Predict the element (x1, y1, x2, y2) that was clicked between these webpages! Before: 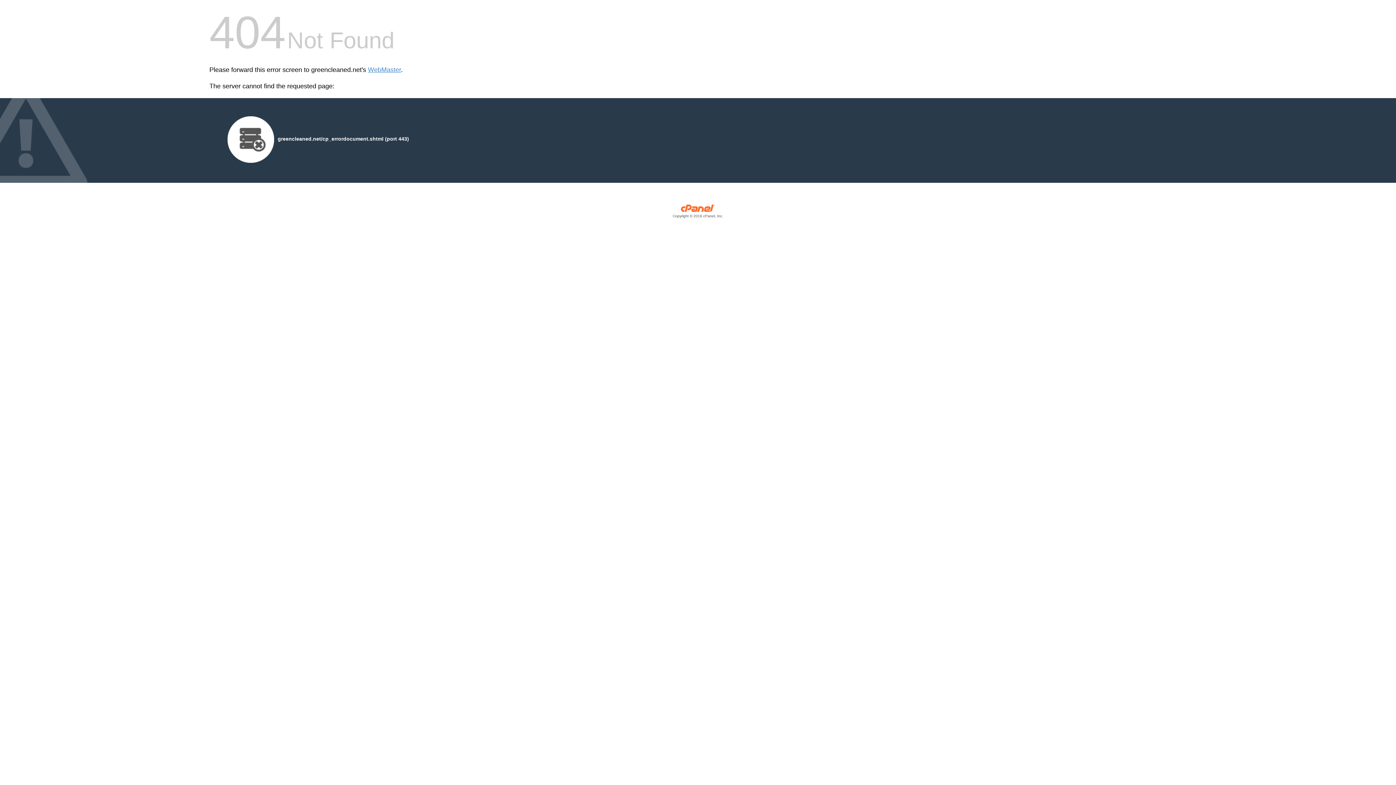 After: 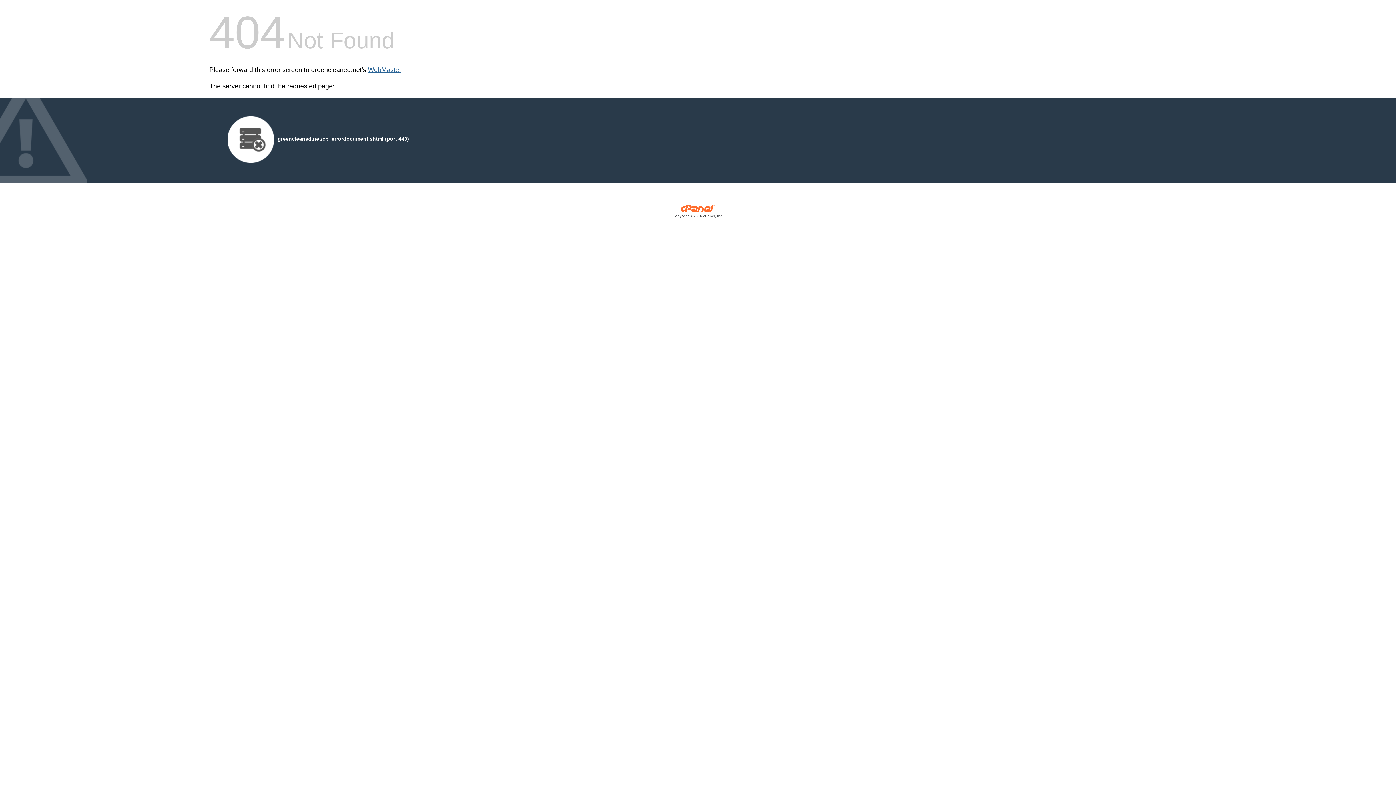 Action: bbox: (368, 66, 401, 73) label: WebMaster